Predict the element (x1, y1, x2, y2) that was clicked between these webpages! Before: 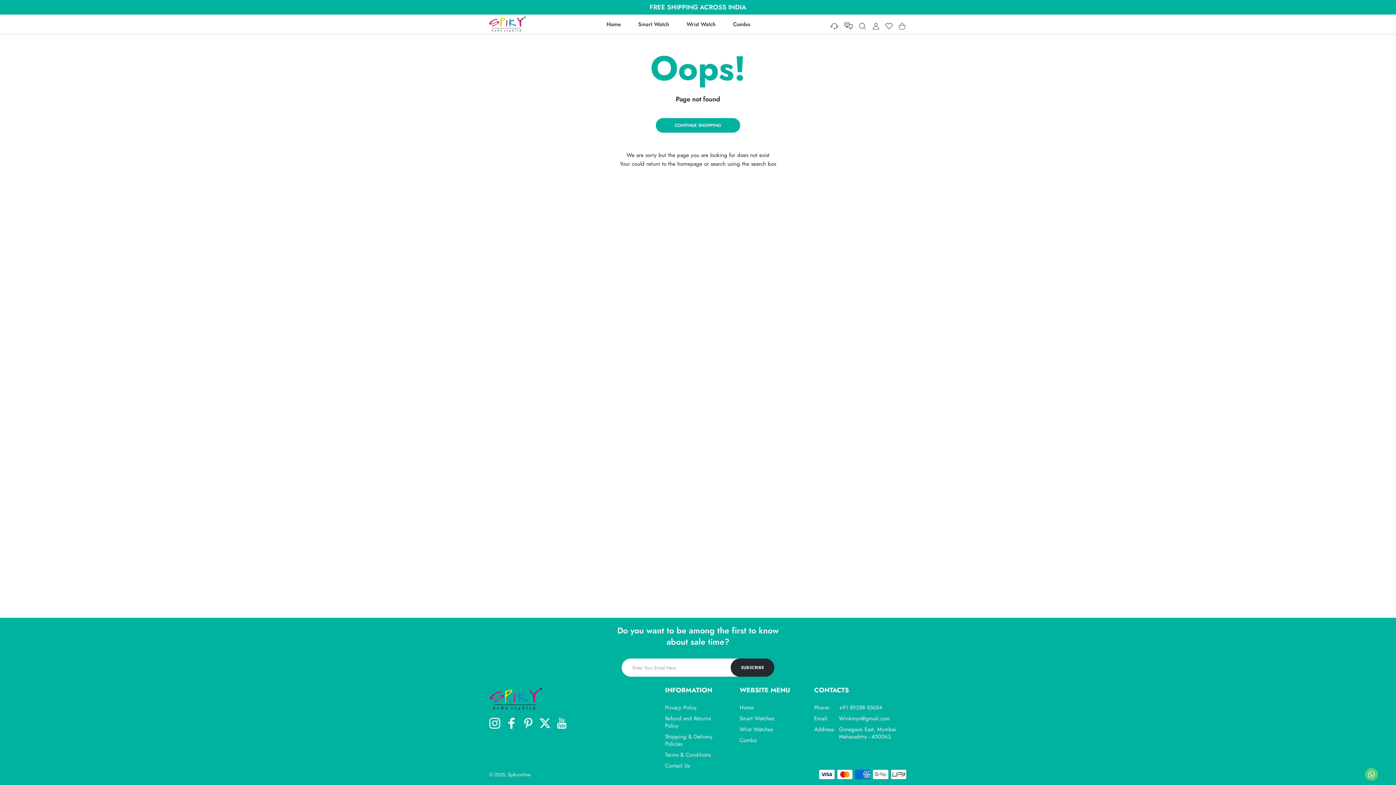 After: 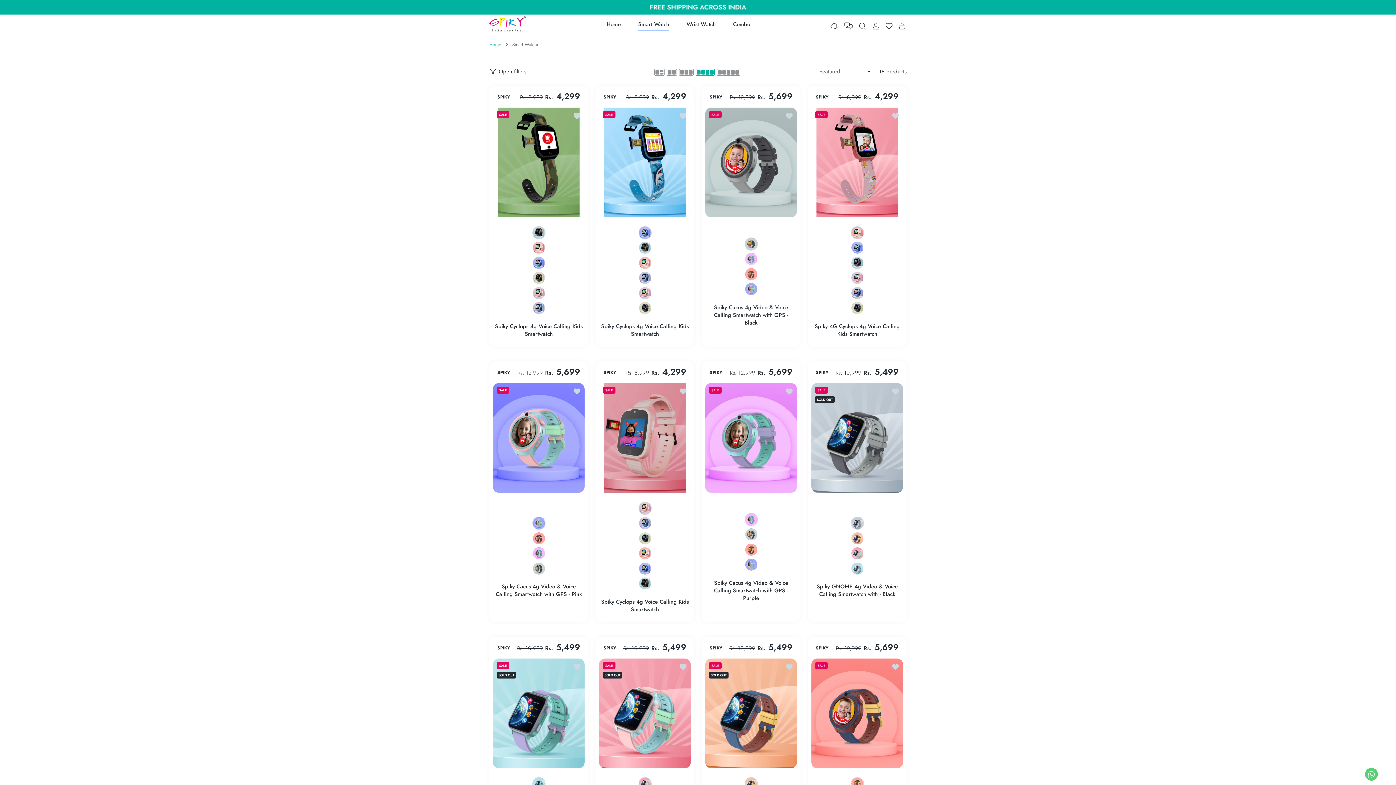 Action: bbox: (628, 13, 678, 35) label: Smart Watch